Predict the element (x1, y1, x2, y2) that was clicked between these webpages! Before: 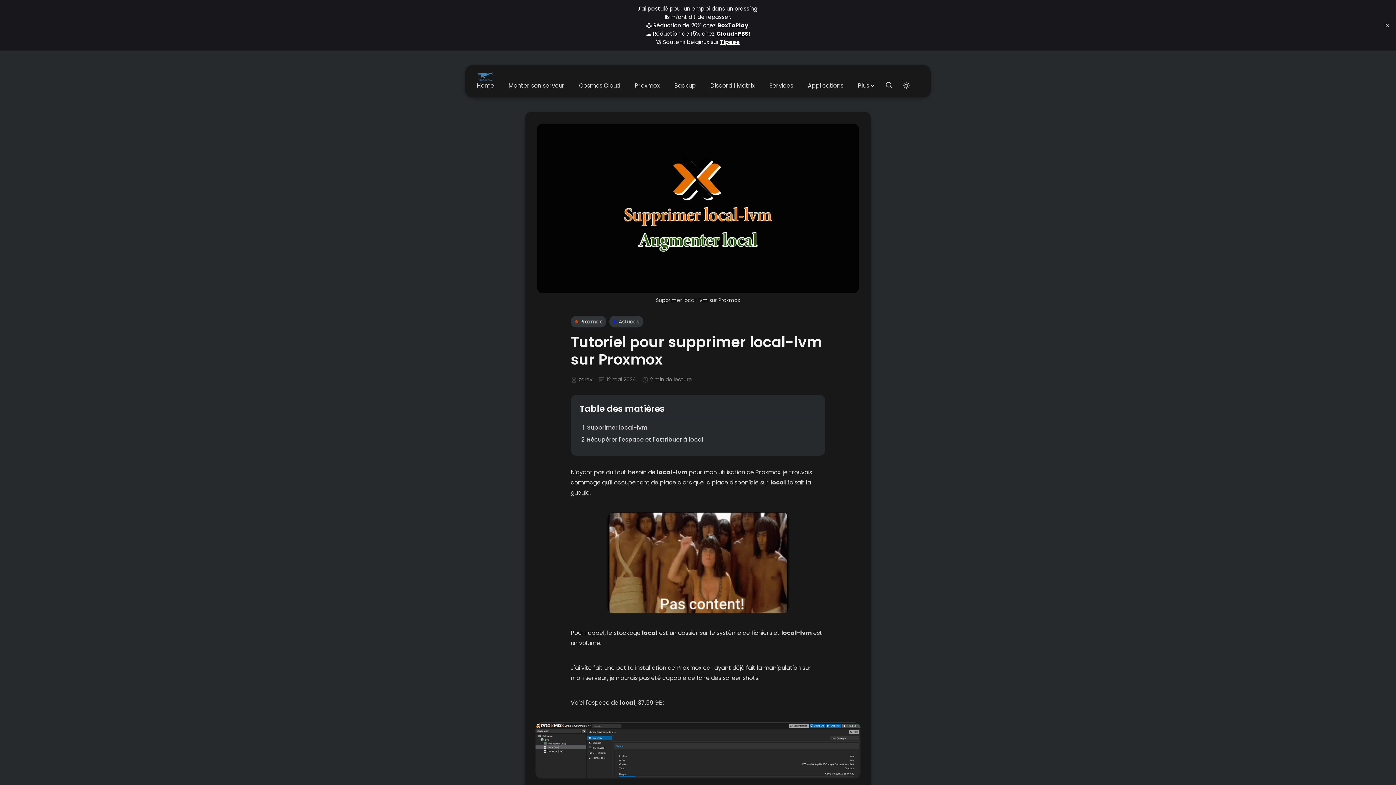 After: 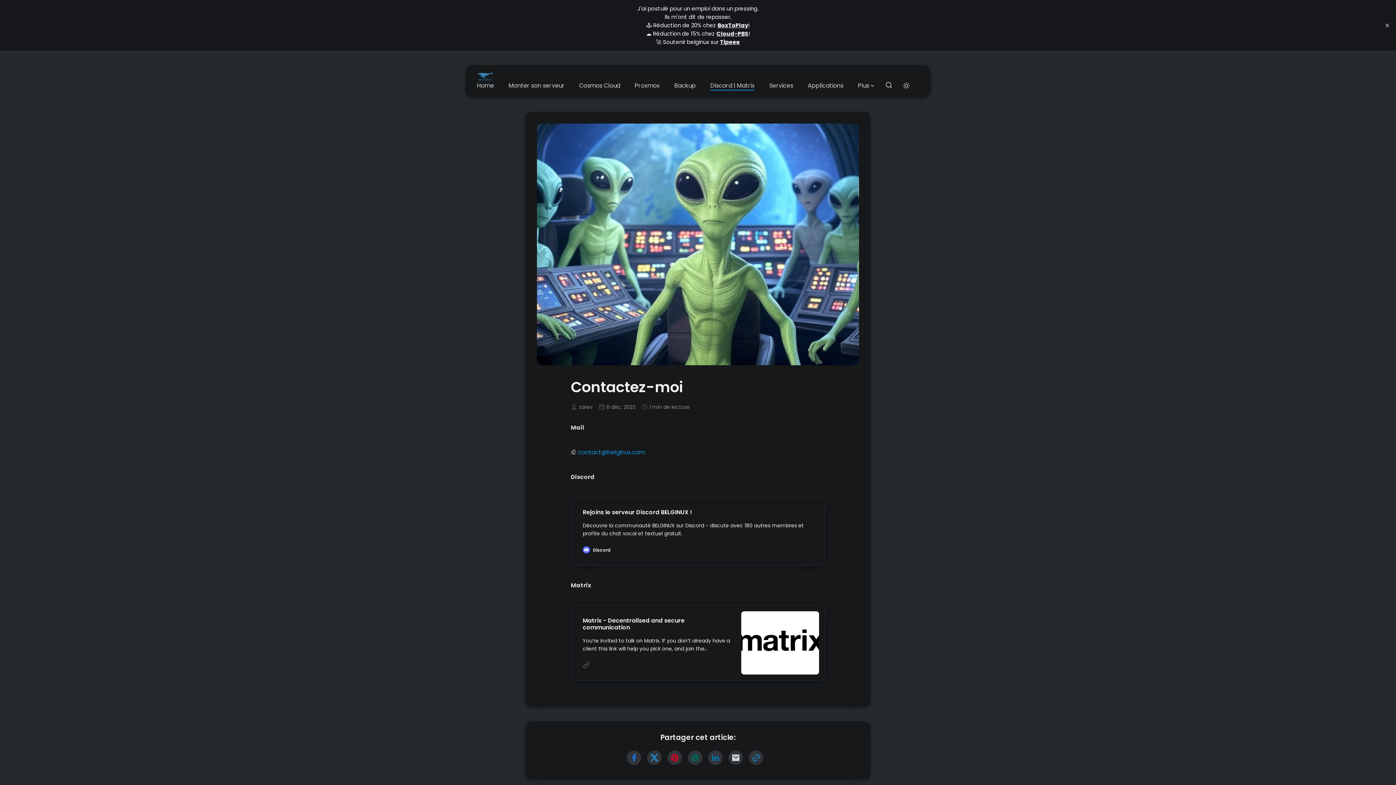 Action: label: Discord | Matrix bbox: (710, 81, 754, 89)